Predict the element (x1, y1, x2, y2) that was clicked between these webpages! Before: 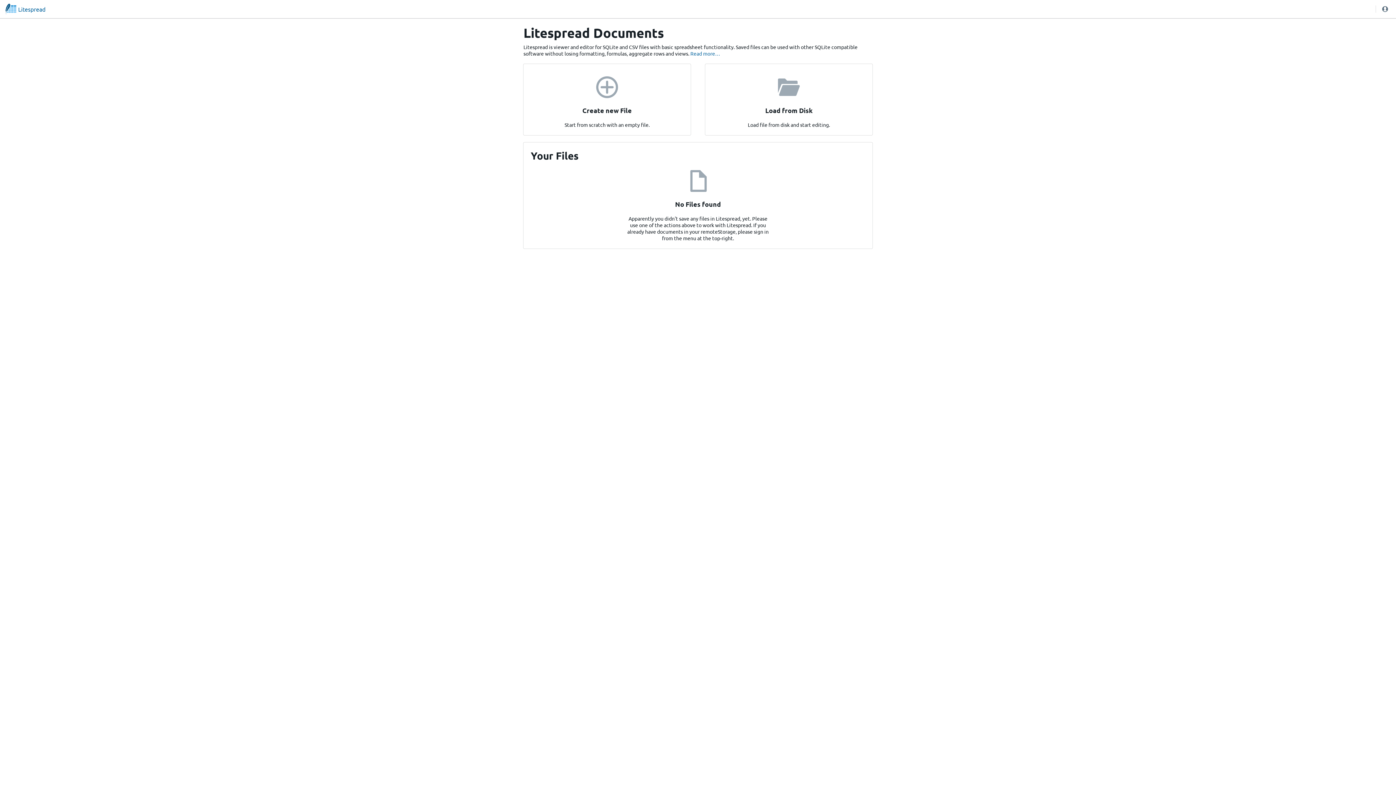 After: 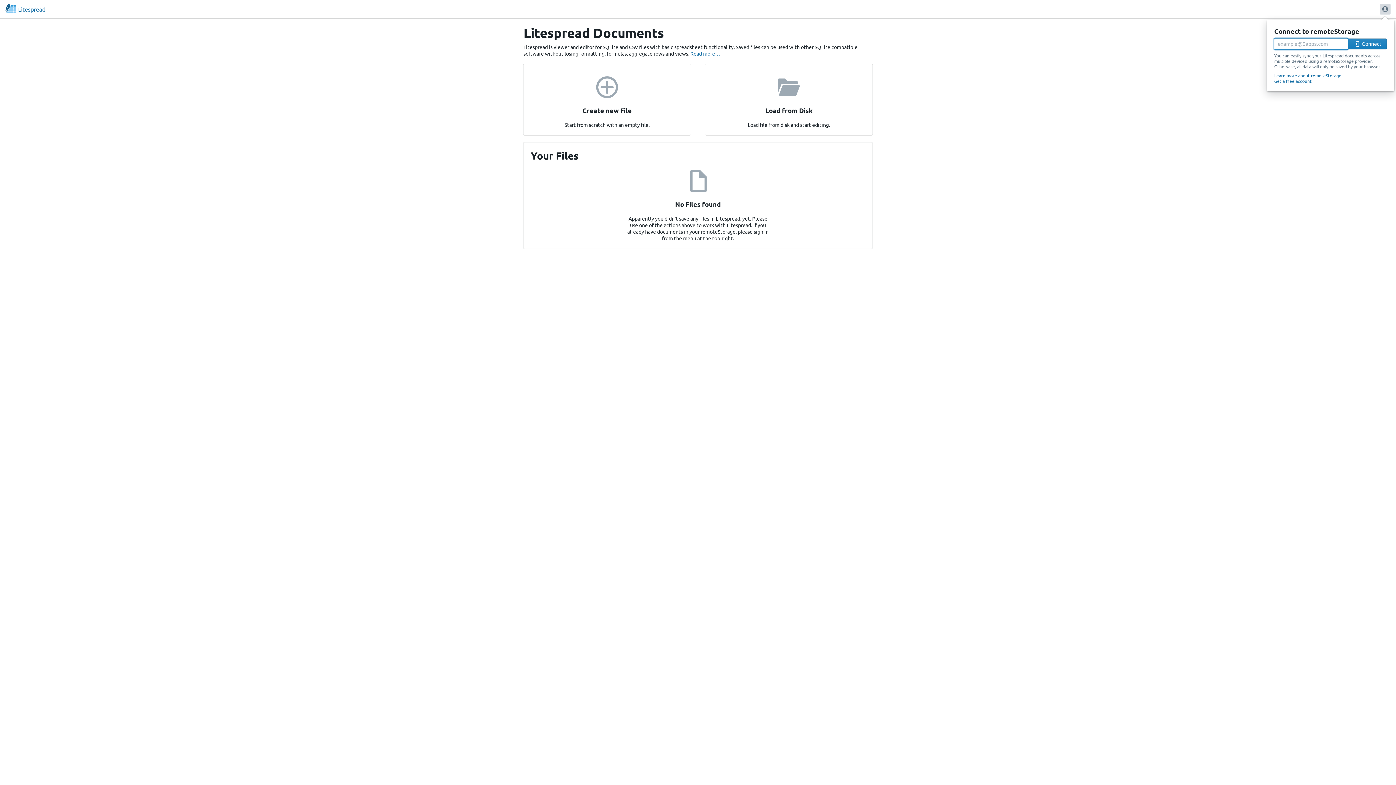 Action: bbox: (1380, 3, 1390, 14)